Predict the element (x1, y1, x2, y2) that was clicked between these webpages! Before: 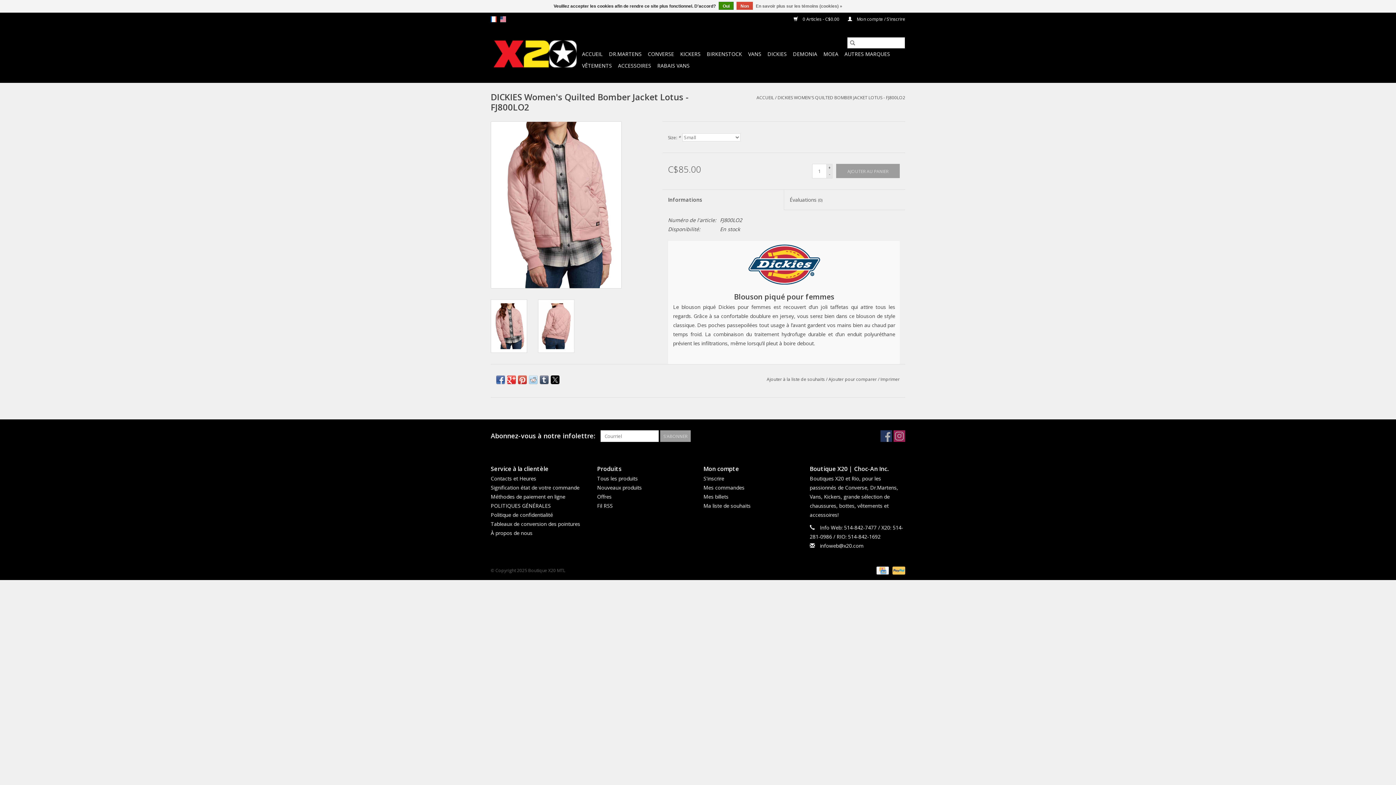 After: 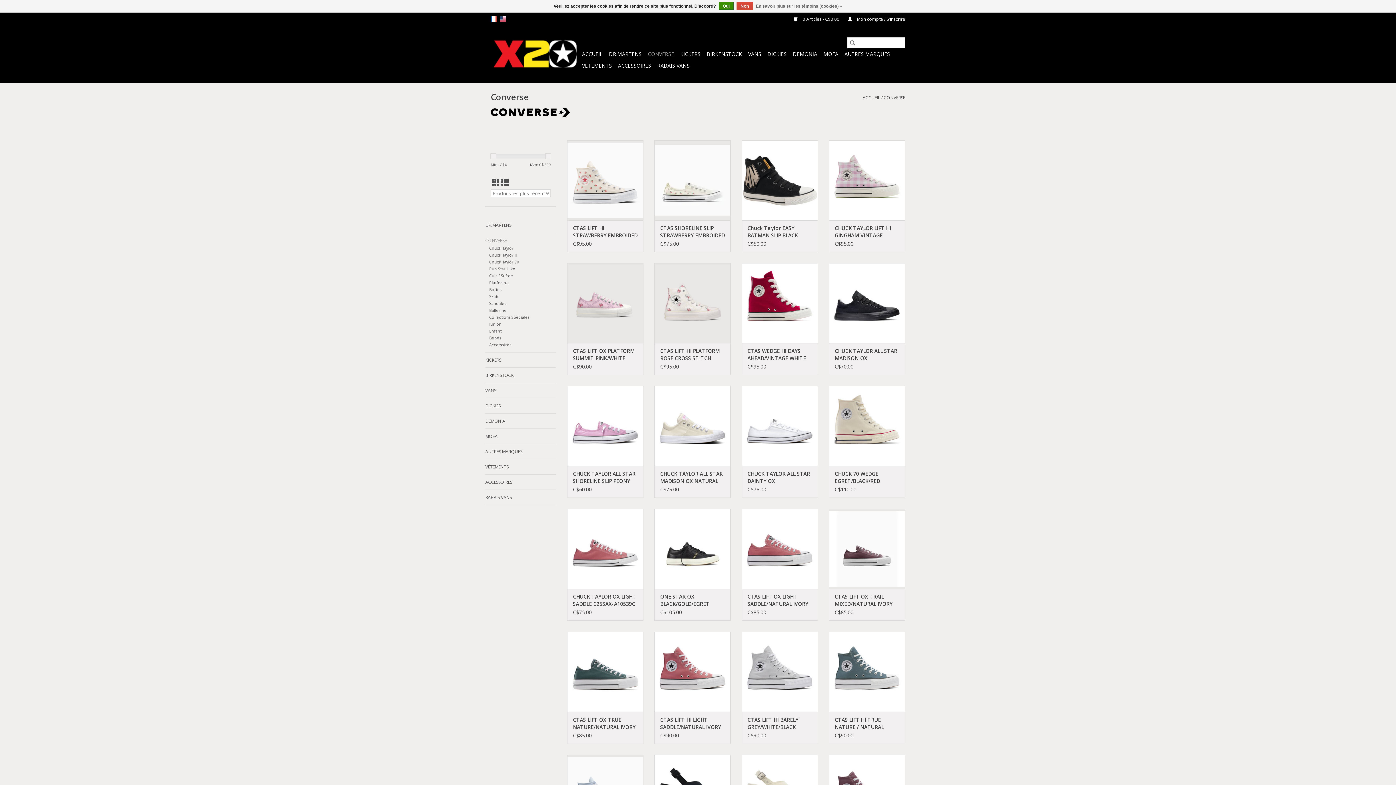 Action: bbox: (645, 48, 676, 60) label: CONVERSE